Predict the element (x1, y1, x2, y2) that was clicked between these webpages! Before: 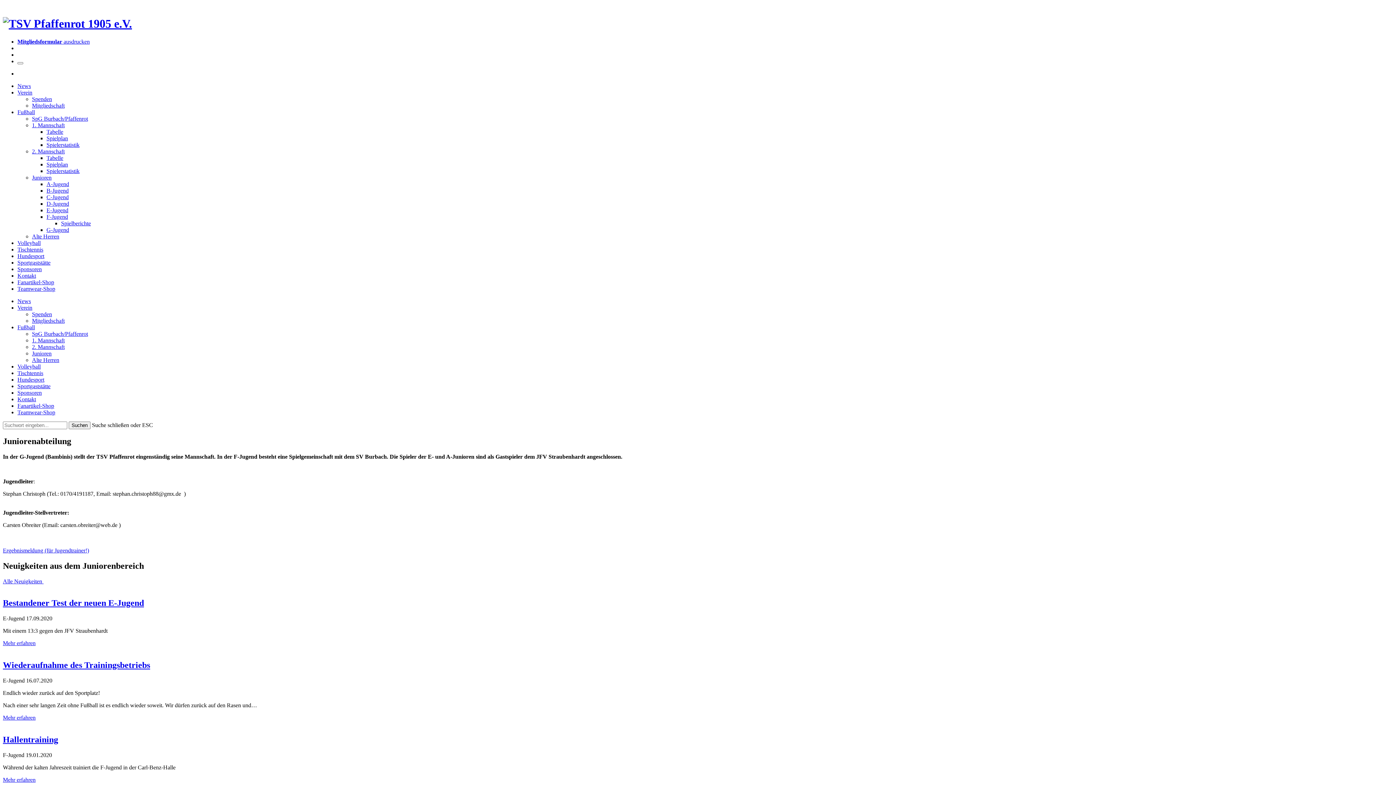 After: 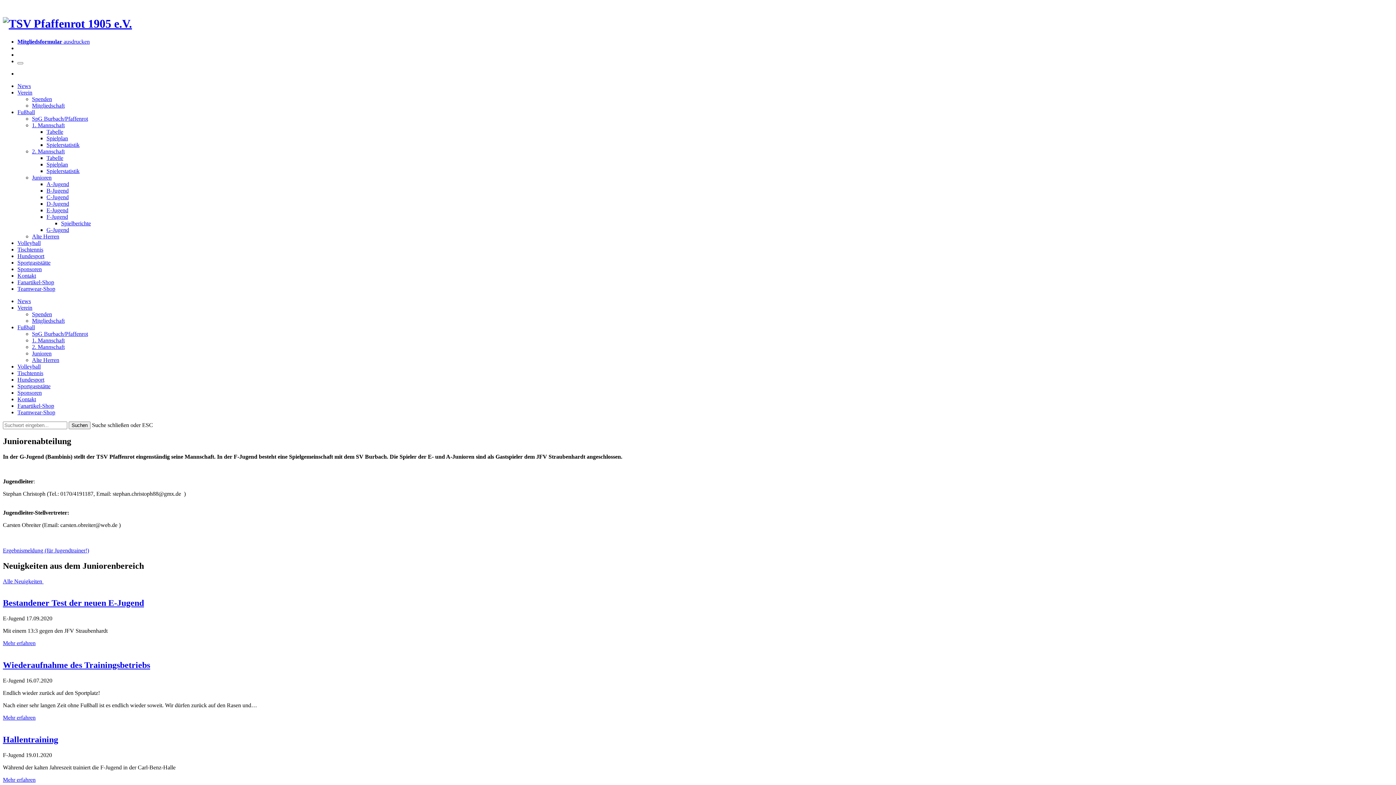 Action: bbox: (2, 547, 89, 553) label: Ergebnismeldung (für Jugendtrainer!)